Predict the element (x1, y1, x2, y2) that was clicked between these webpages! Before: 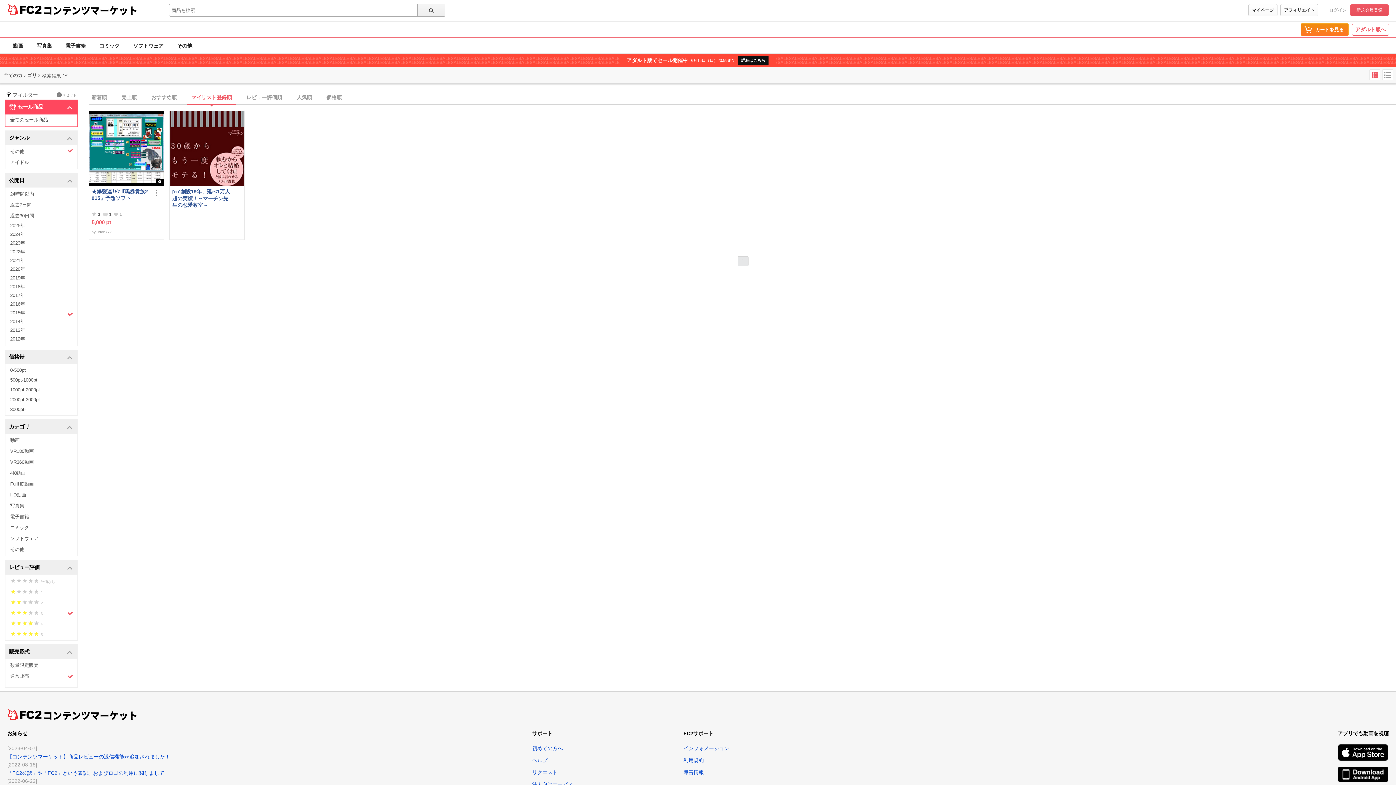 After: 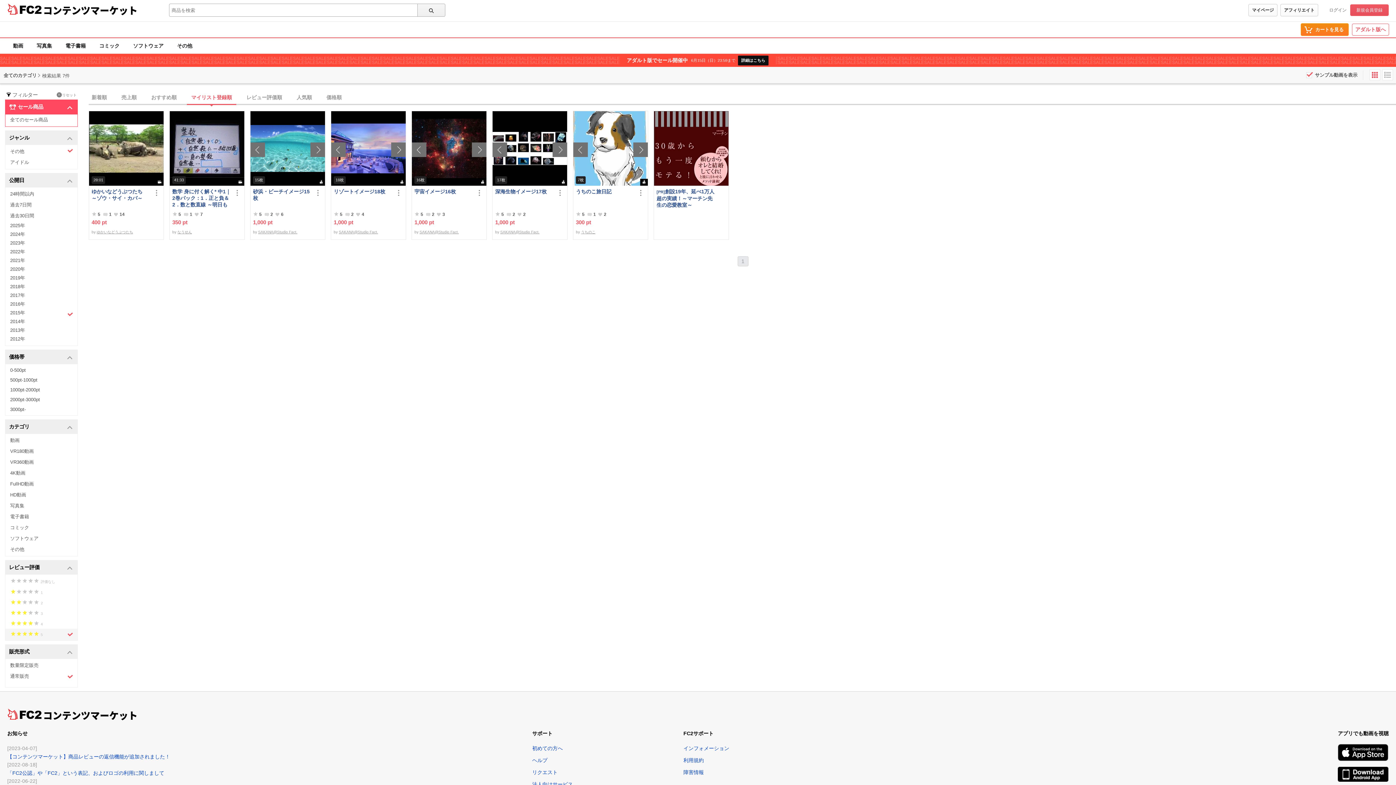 Action: bbox: (5, 629, 77, 640) label:     

5